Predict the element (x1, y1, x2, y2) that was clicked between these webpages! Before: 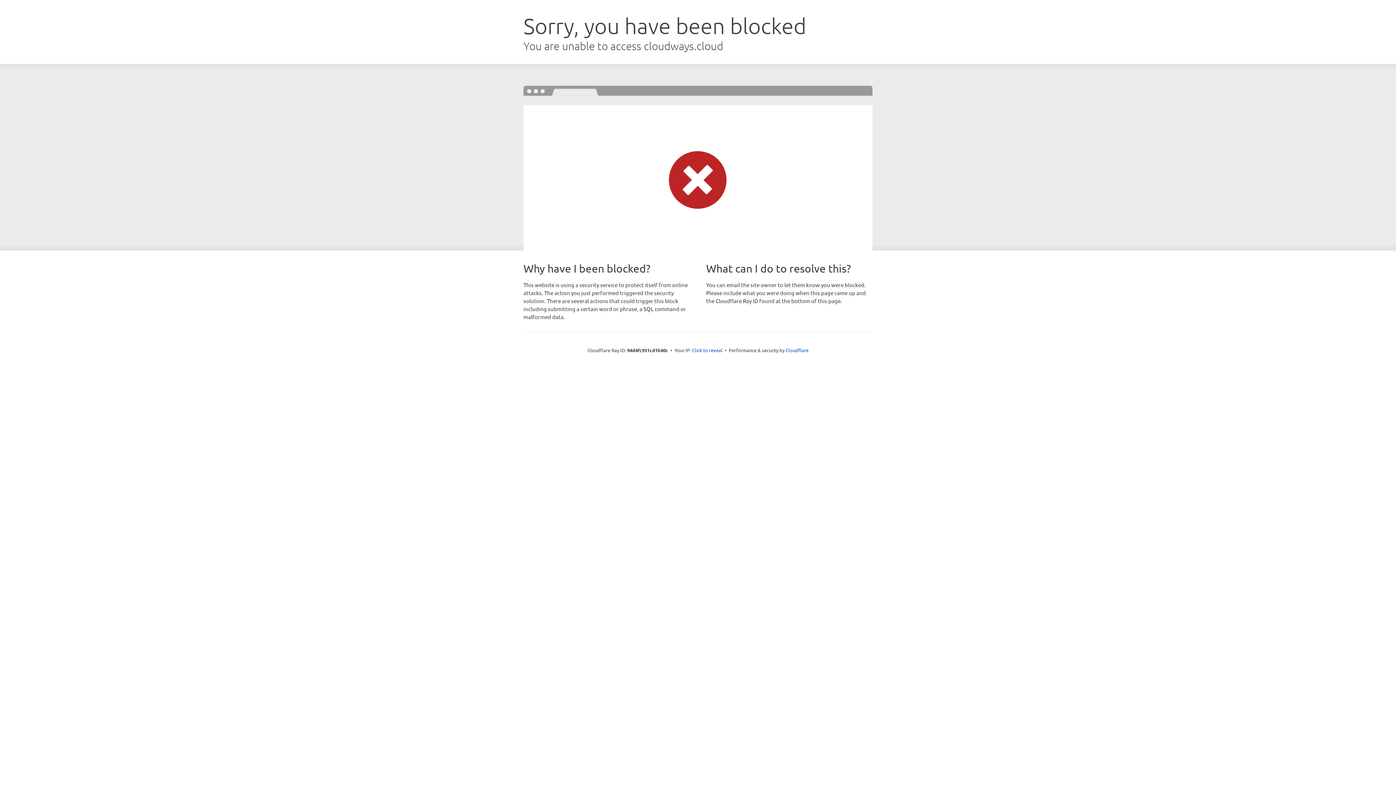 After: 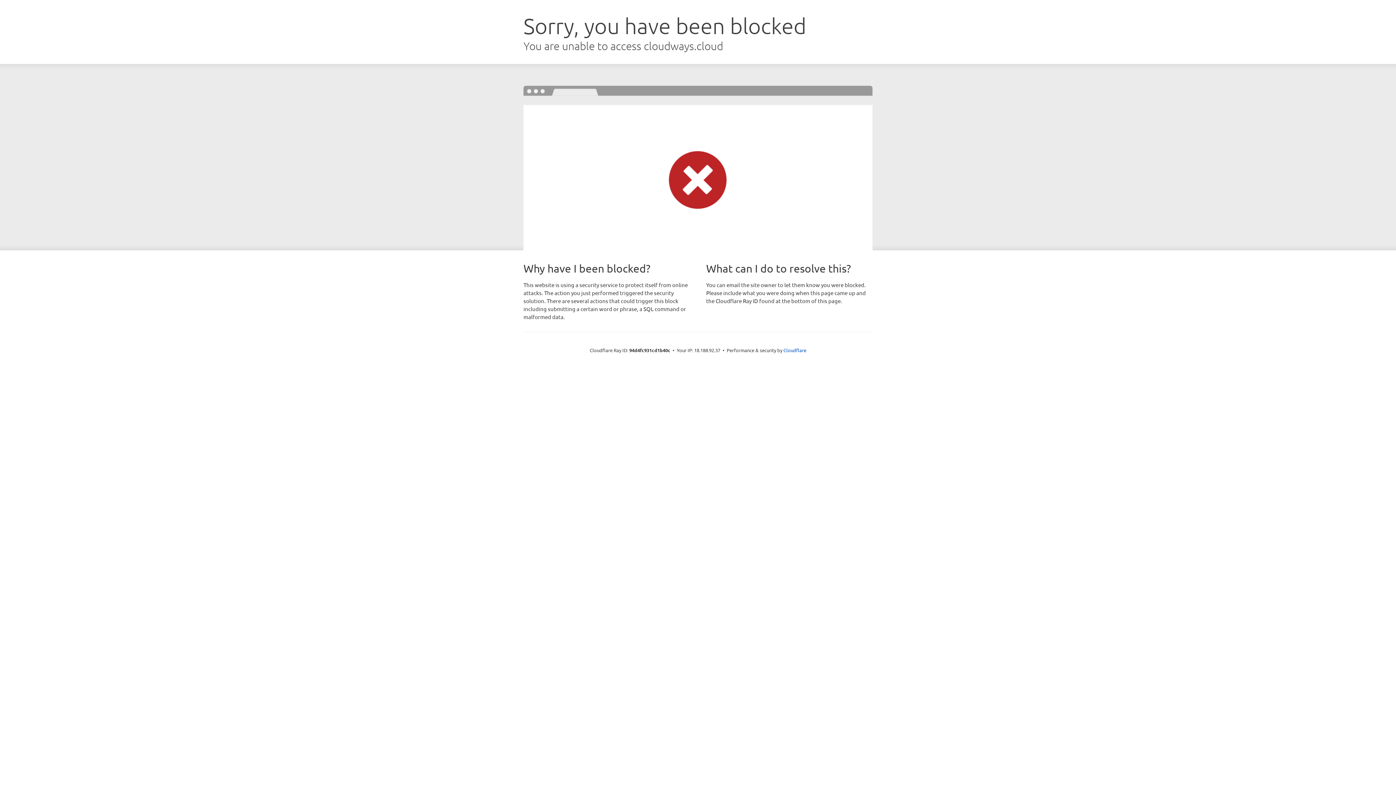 Action: label: Click to reveal bbox: (692, 346, 722, 353)